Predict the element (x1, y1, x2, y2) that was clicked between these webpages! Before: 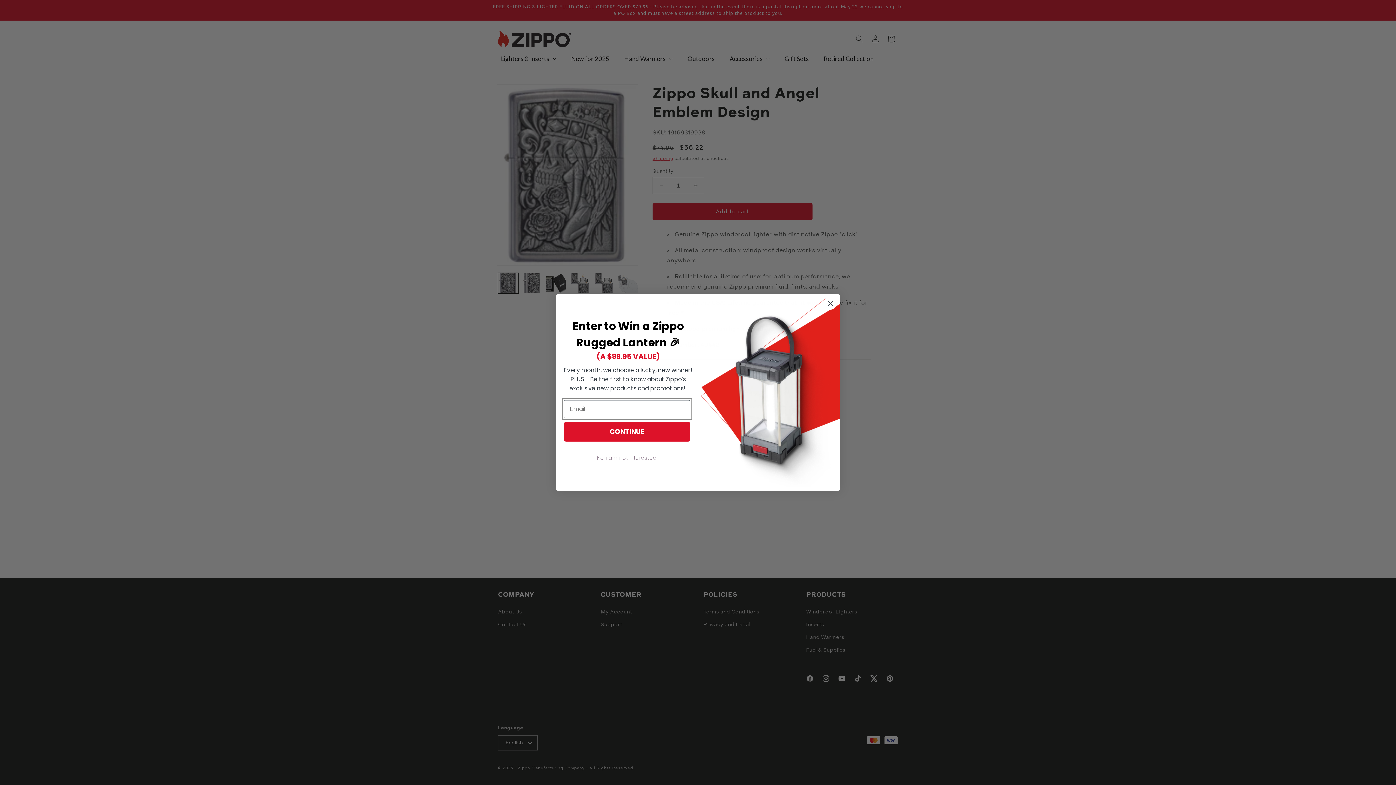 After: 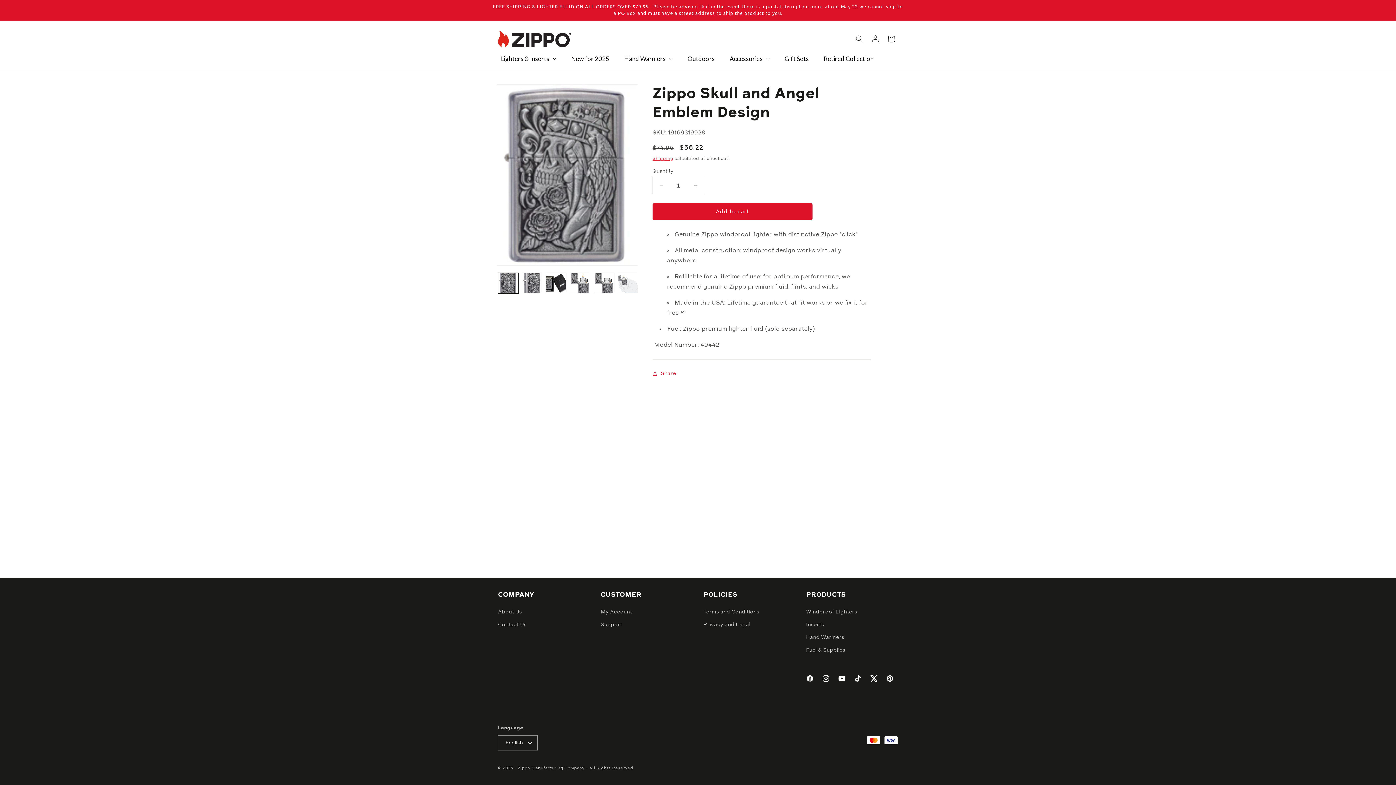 Action: label: No, i am not interested. bbox: (564, 448, 690, 467)